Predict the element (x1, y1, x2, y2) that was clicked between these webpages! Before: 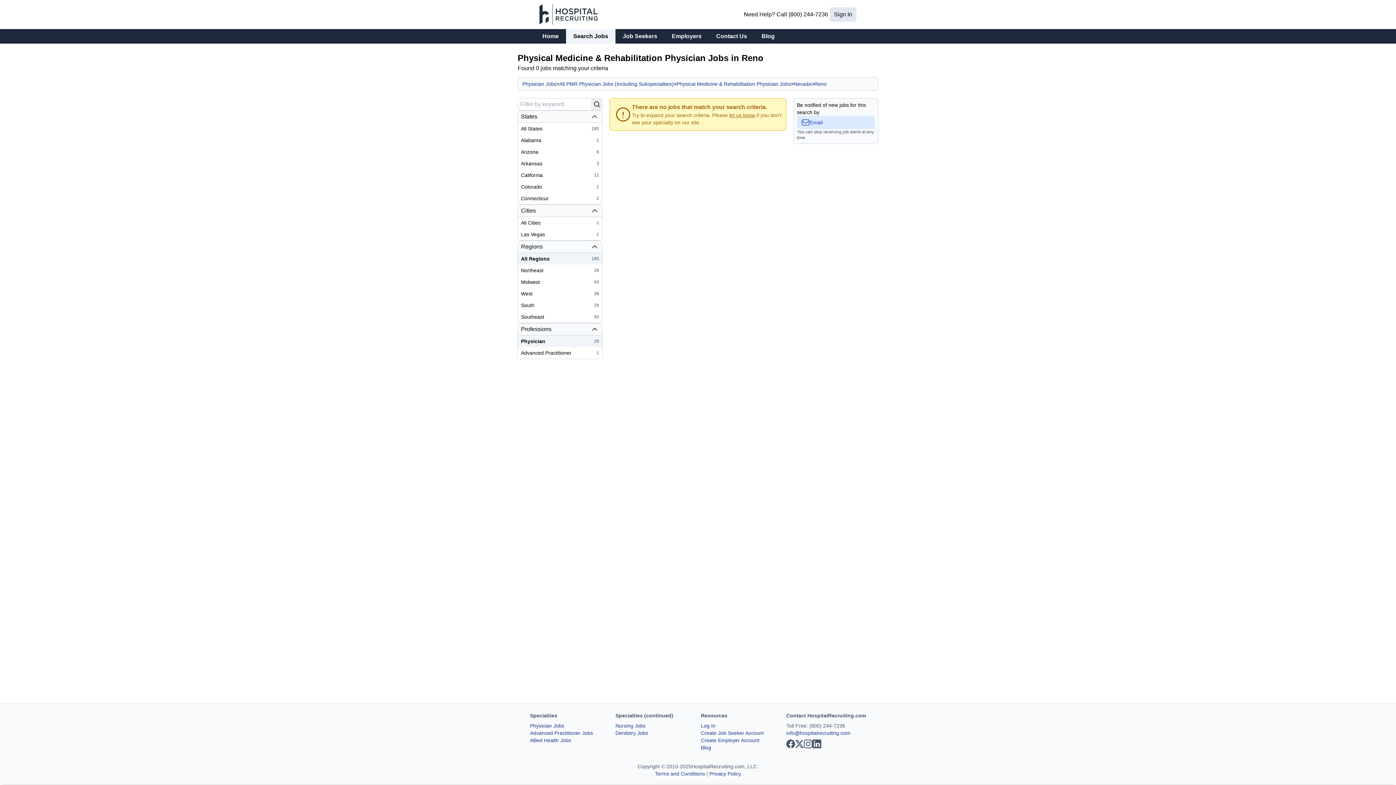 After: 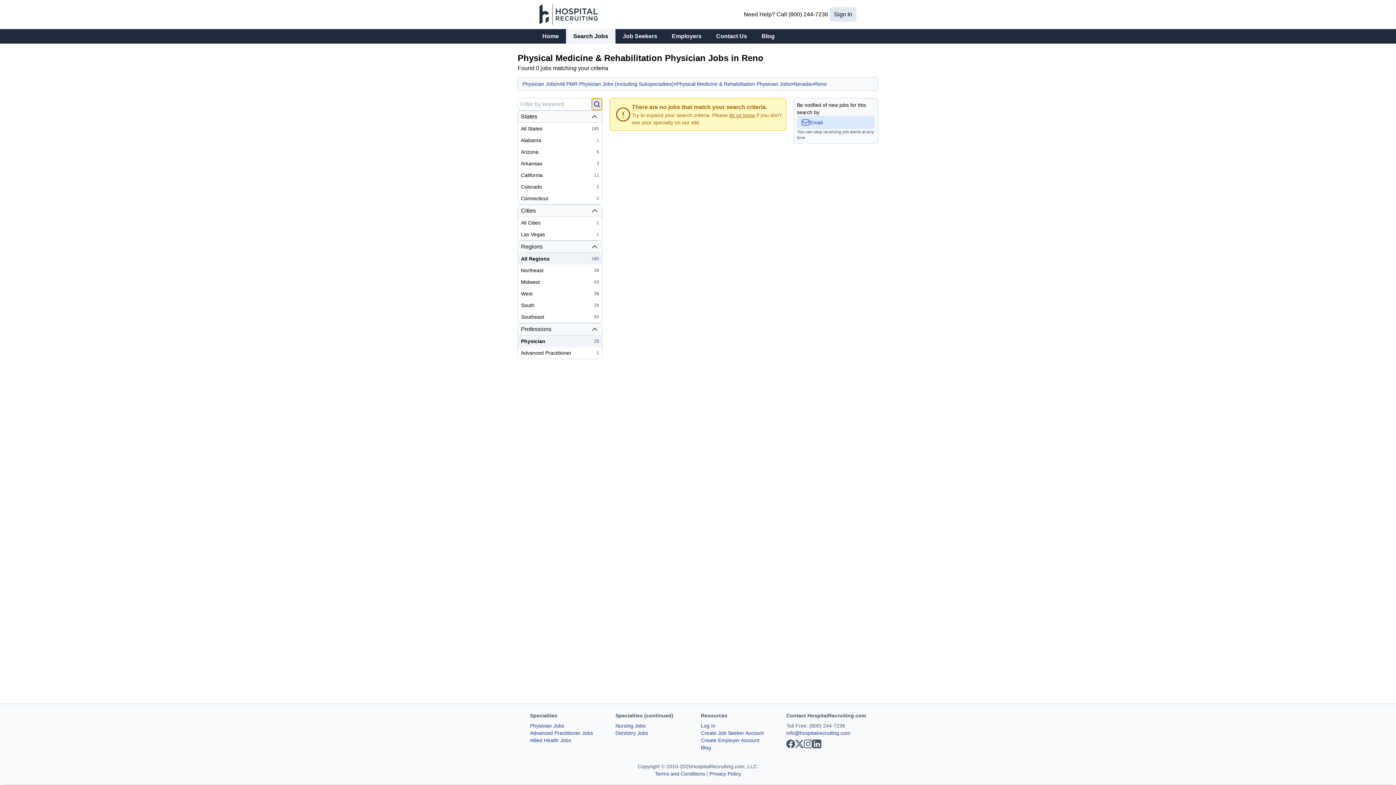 Action: bbox: (592, 98, 602, 110) label: Search